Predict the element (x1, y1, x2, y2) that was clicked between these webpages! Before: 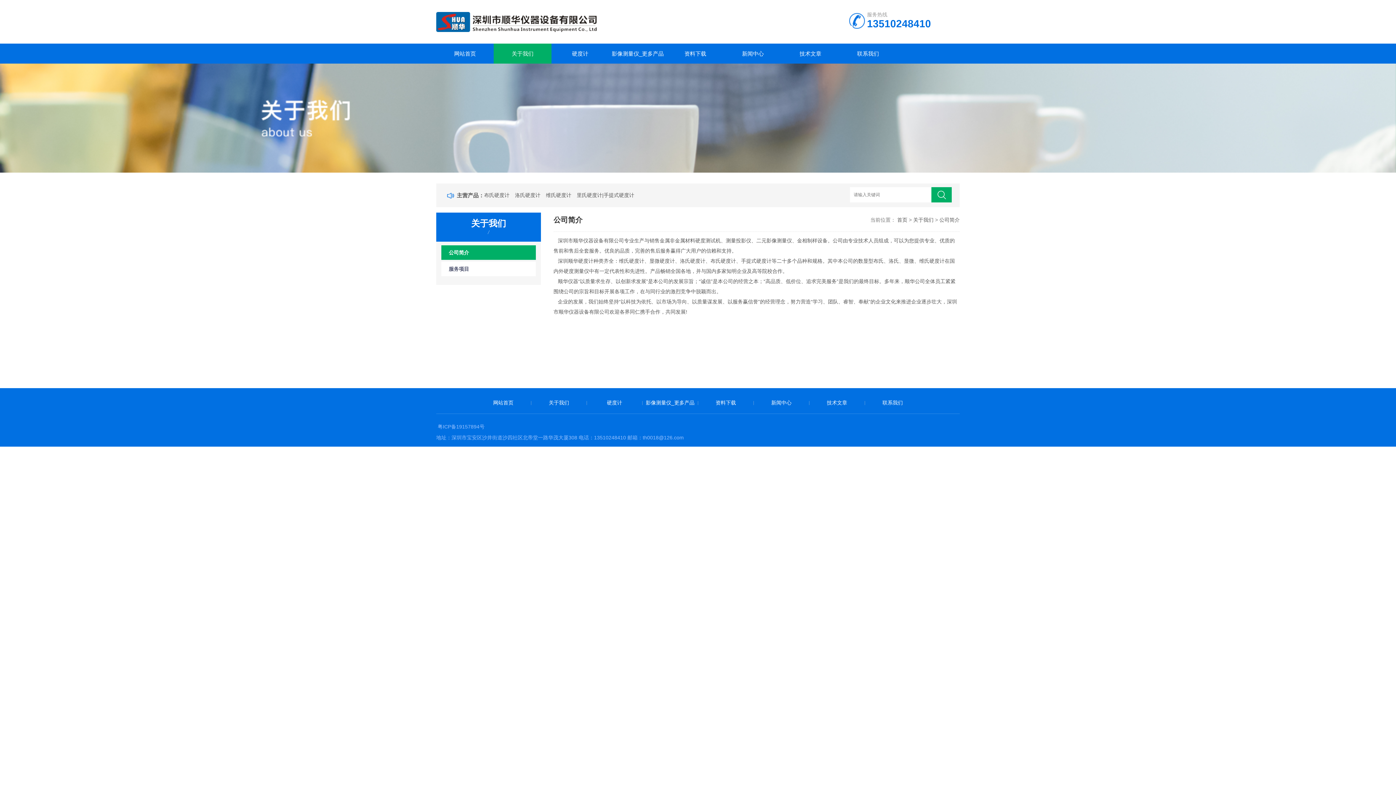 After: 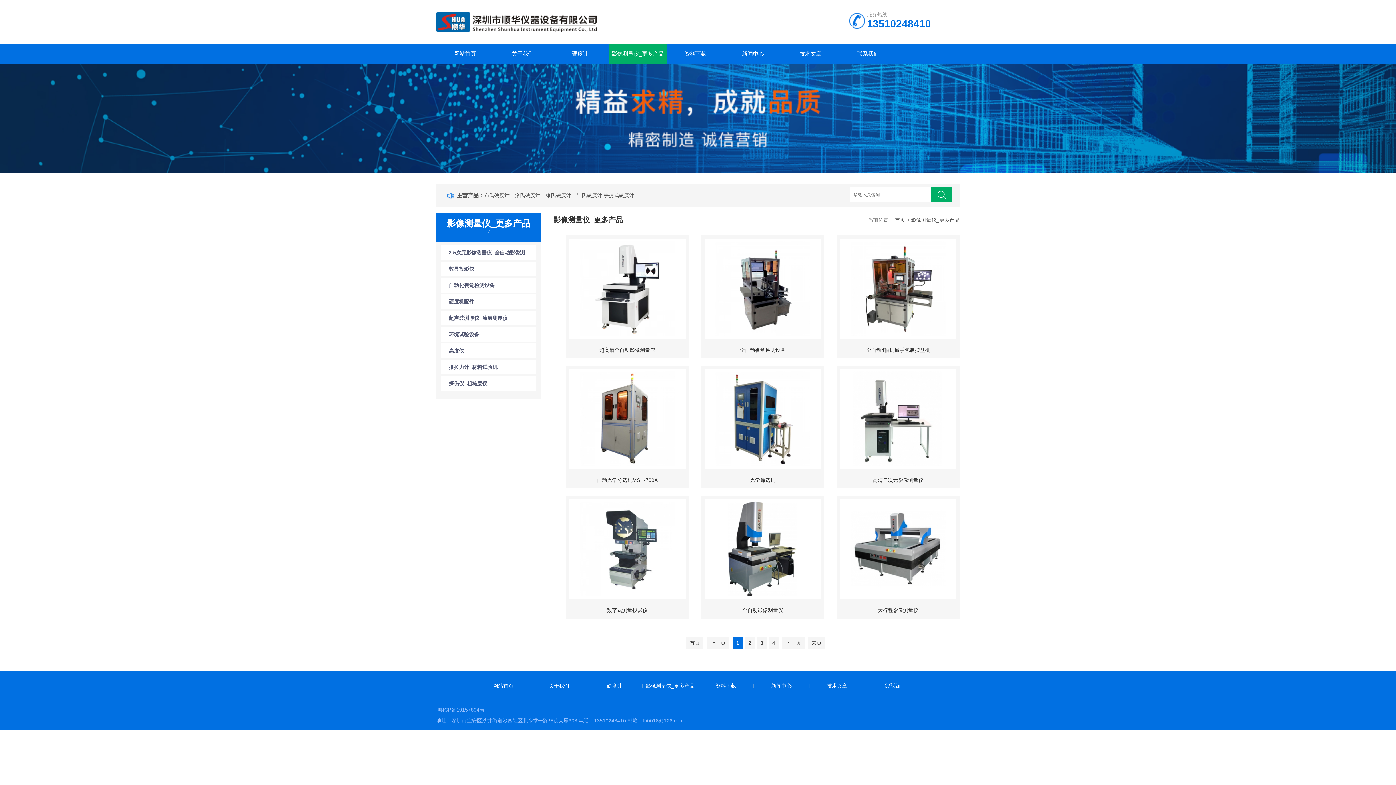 Action: label: 影像测量仪_更多产品 bbox: (646, 400, 694, 405)